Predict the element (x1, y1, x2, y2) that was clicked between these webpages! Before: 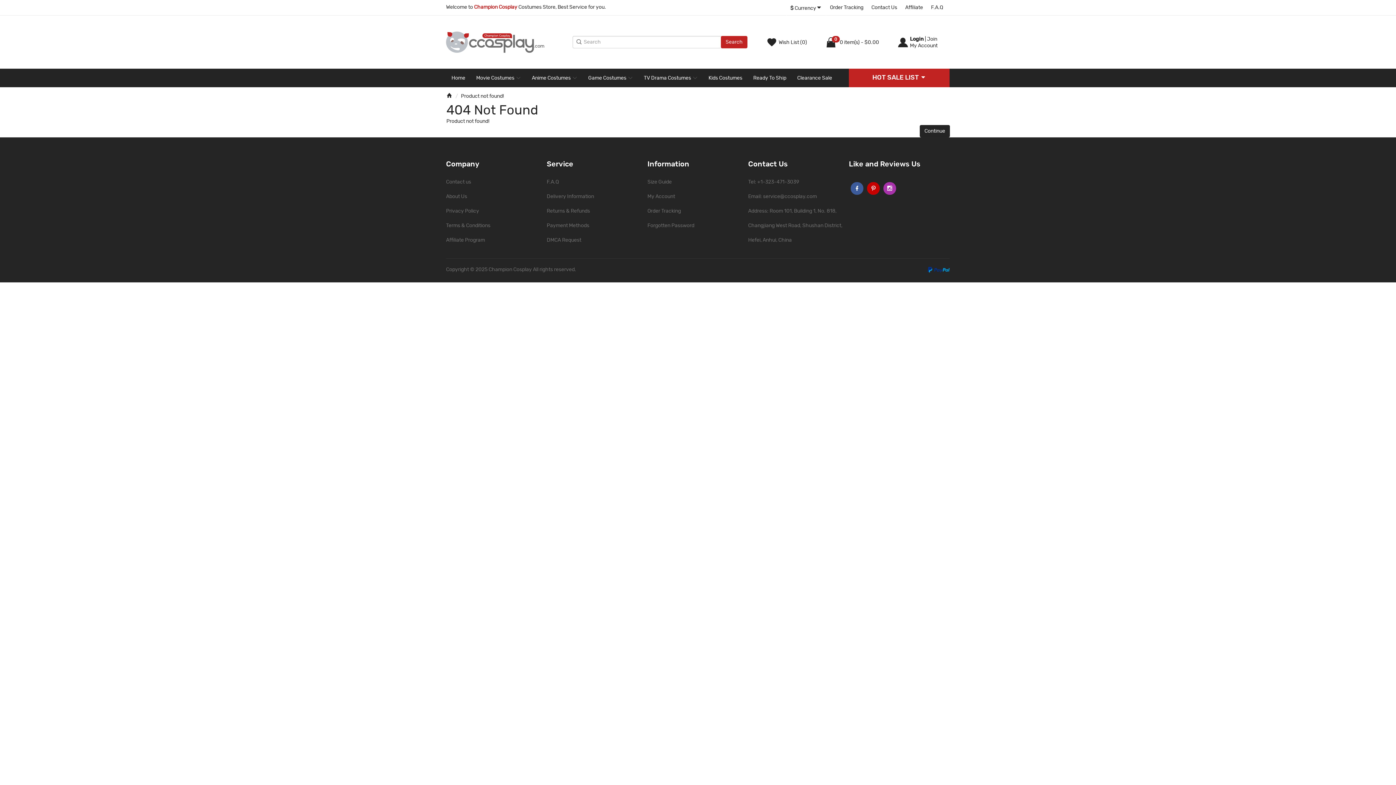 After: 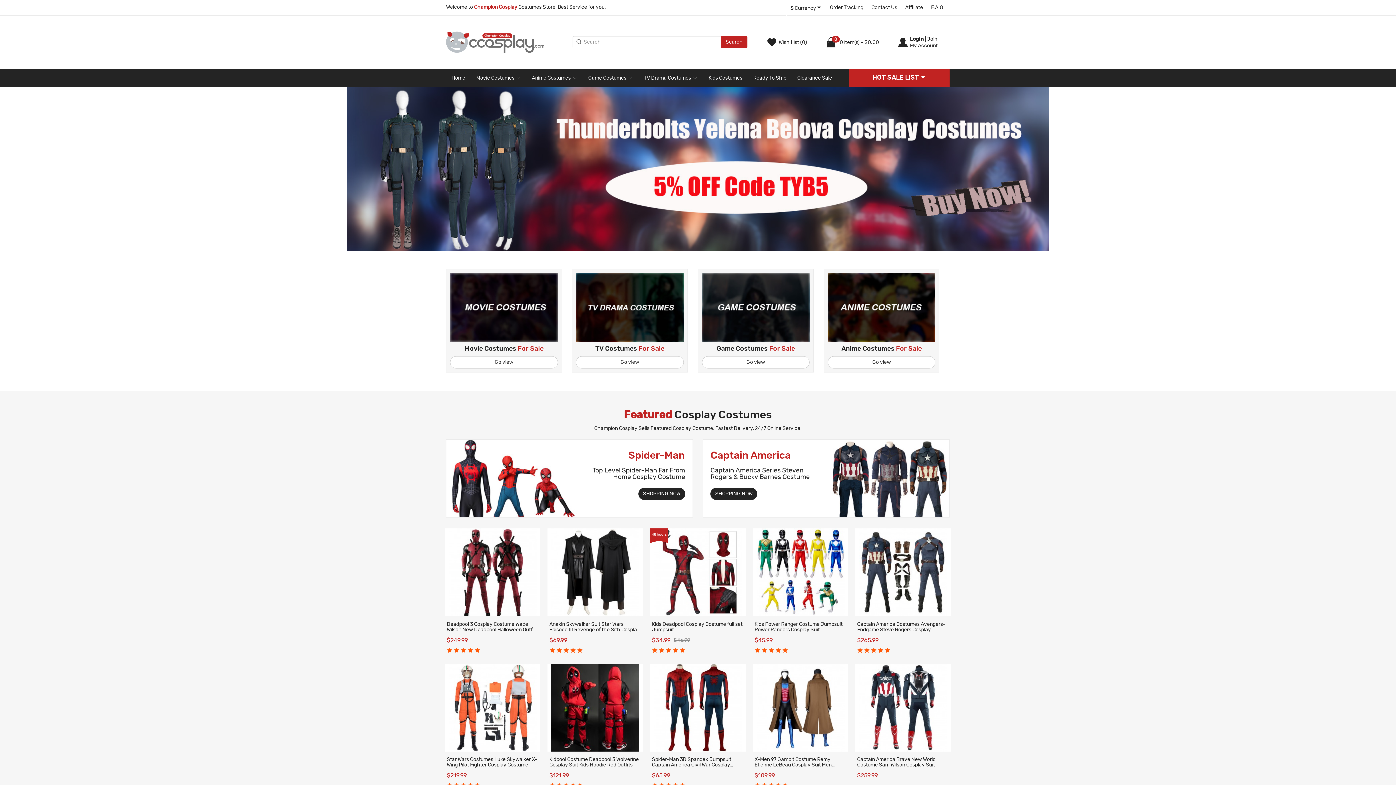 Action: label: Continue bbox: (920, 125, 950, 137)